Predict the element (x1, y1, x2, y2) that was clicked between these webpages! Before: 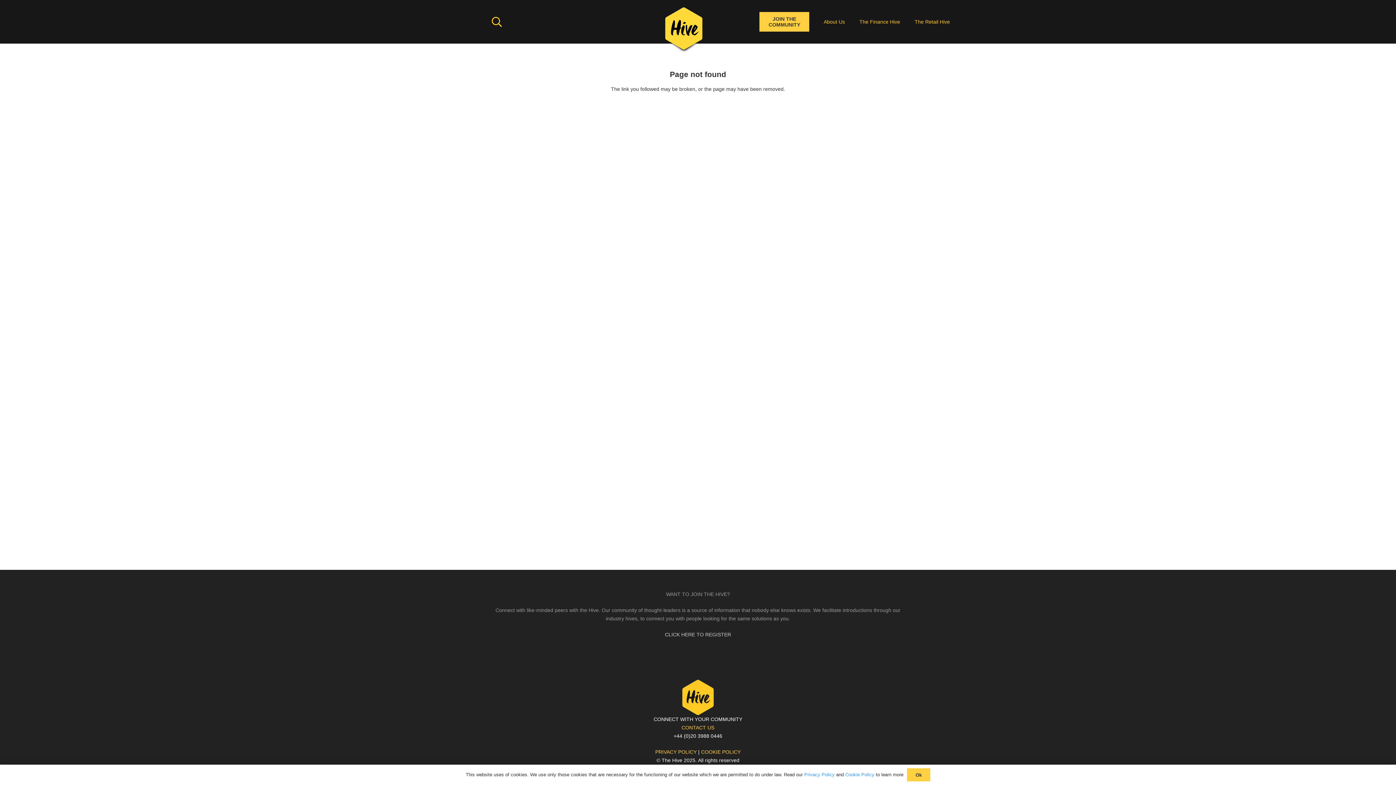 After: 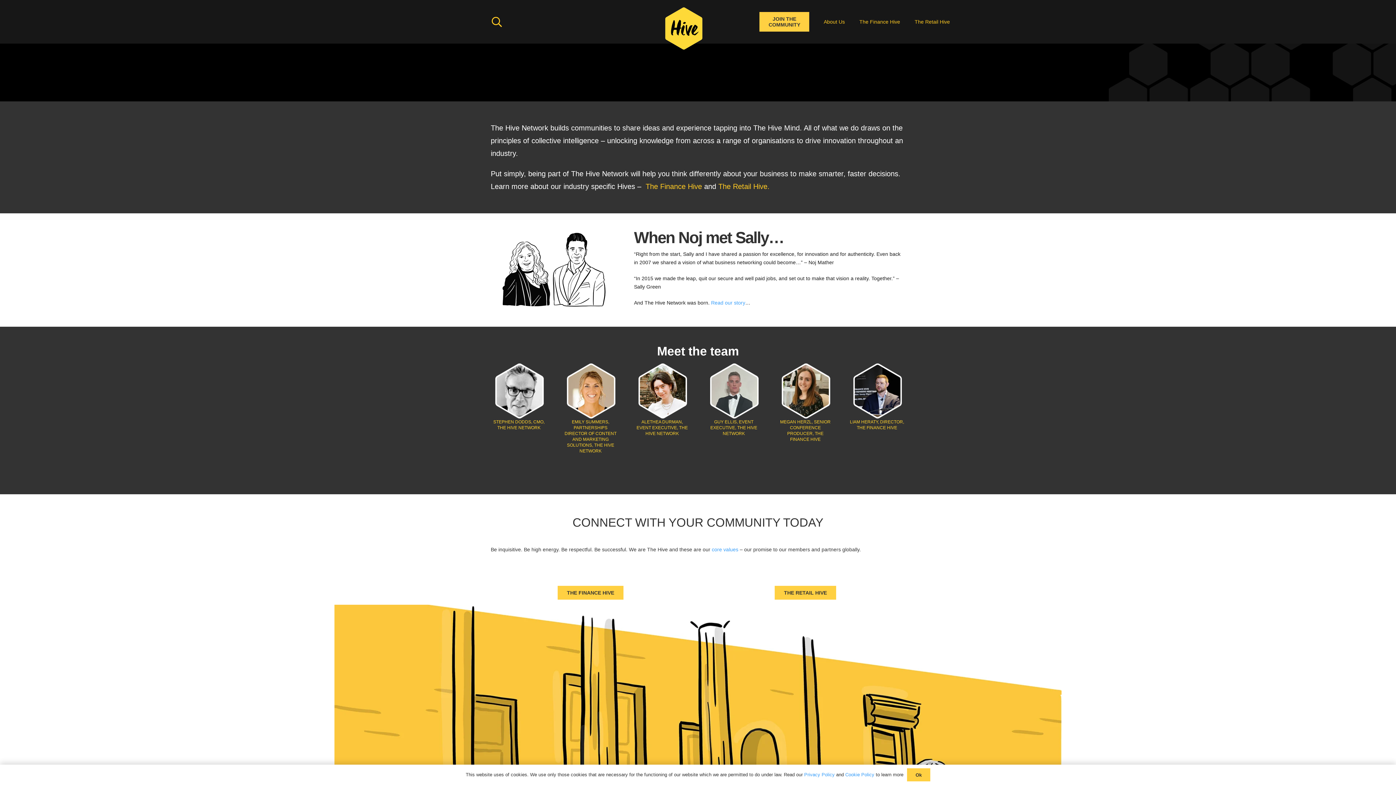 Action: label: Link bbox: (663, 7, 704, 54)